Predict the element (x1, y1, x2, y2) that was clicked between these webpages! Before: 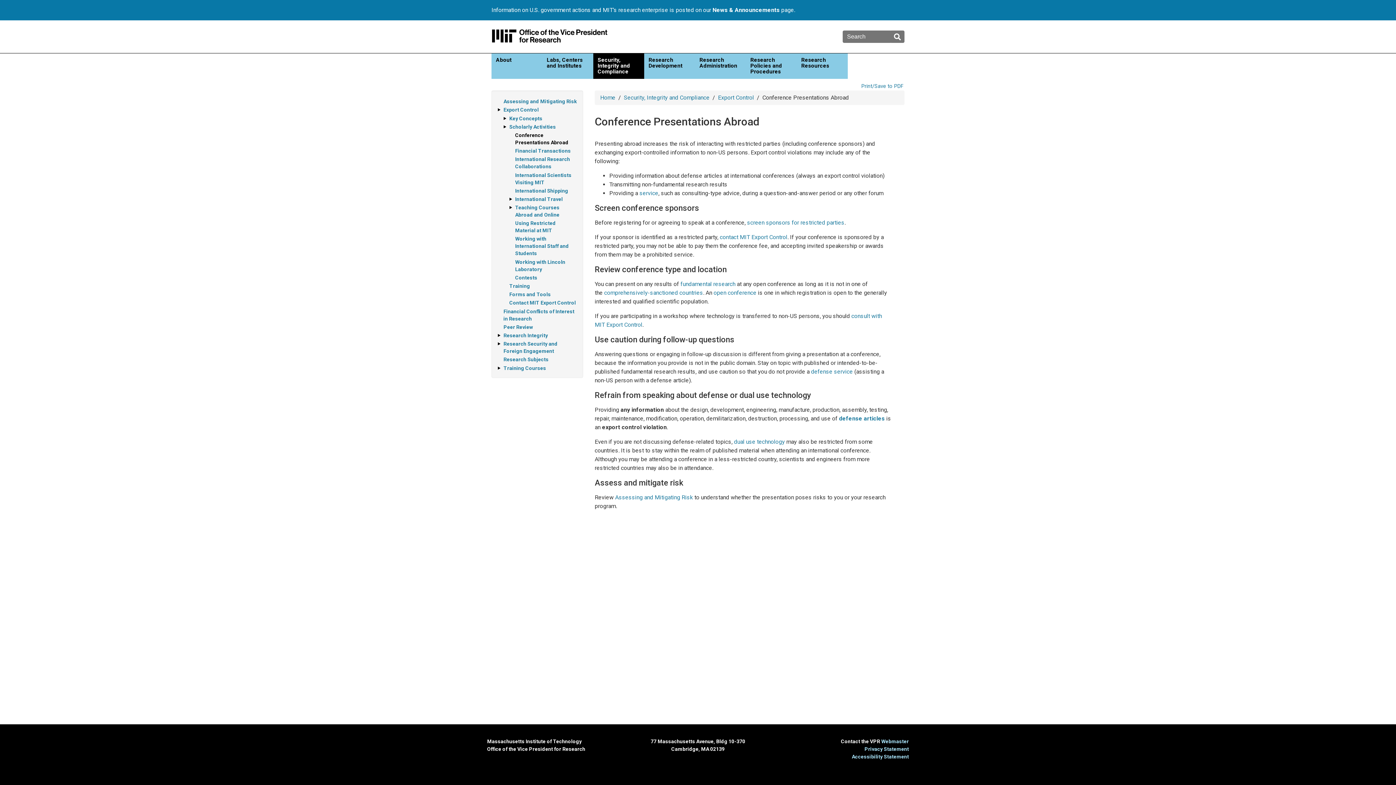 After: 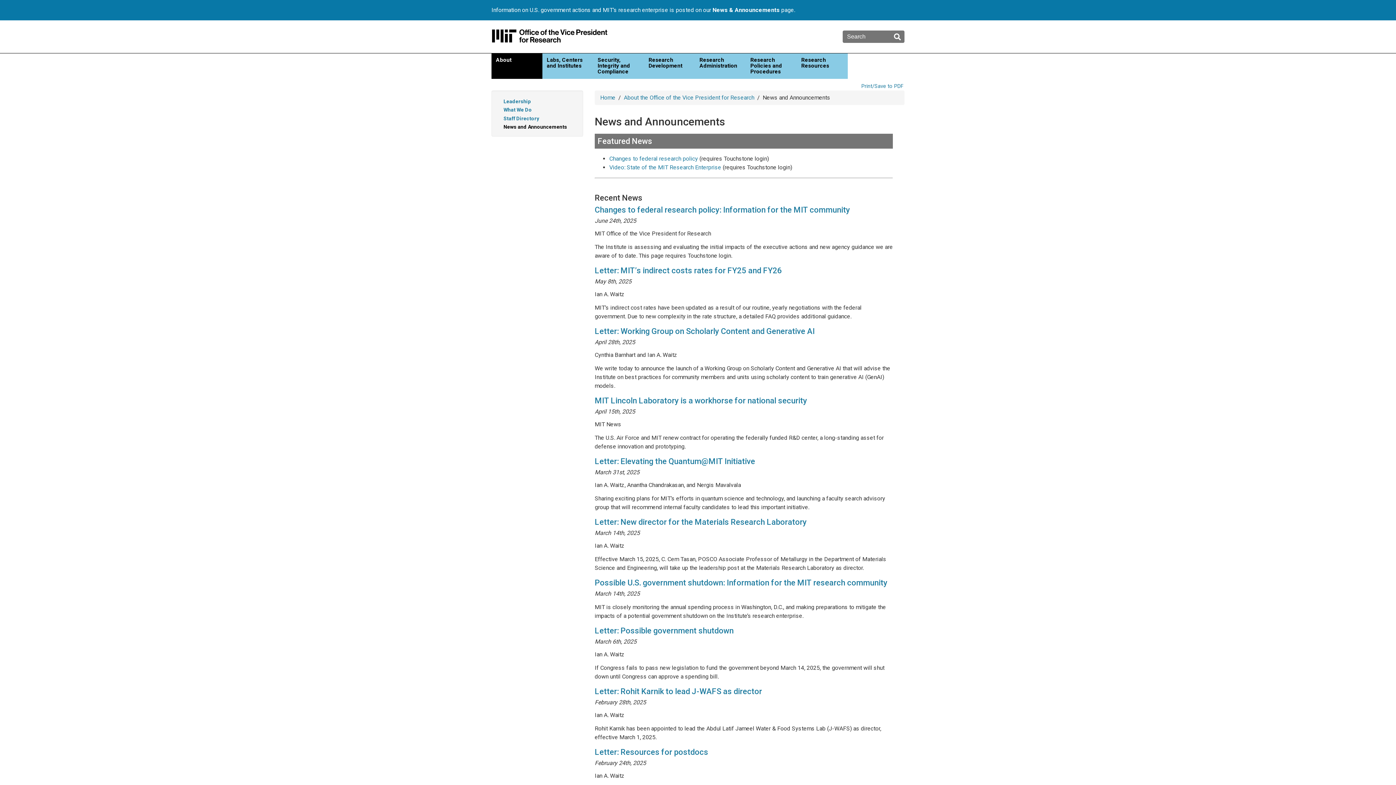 Action: bbox: (712, 6, 780, 13) label: News & Announcements